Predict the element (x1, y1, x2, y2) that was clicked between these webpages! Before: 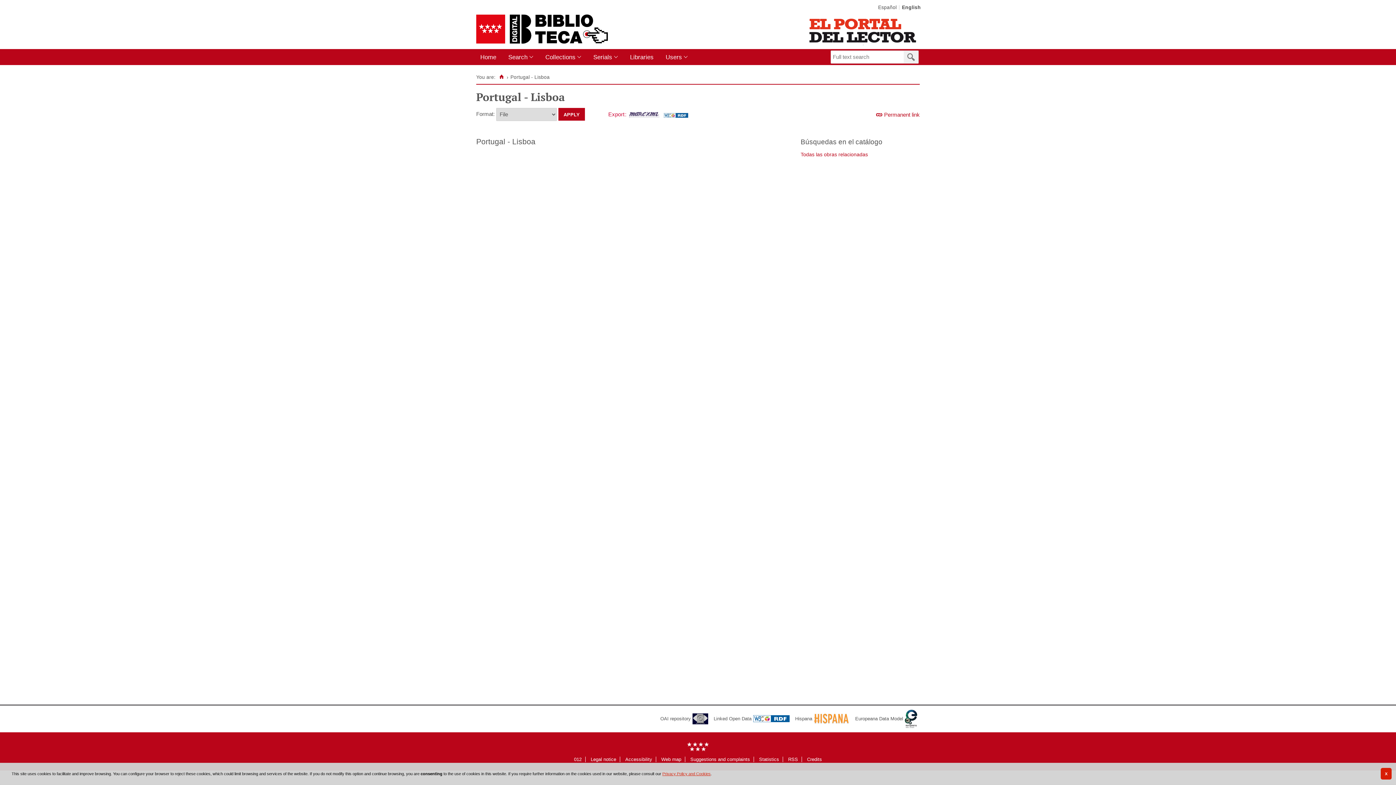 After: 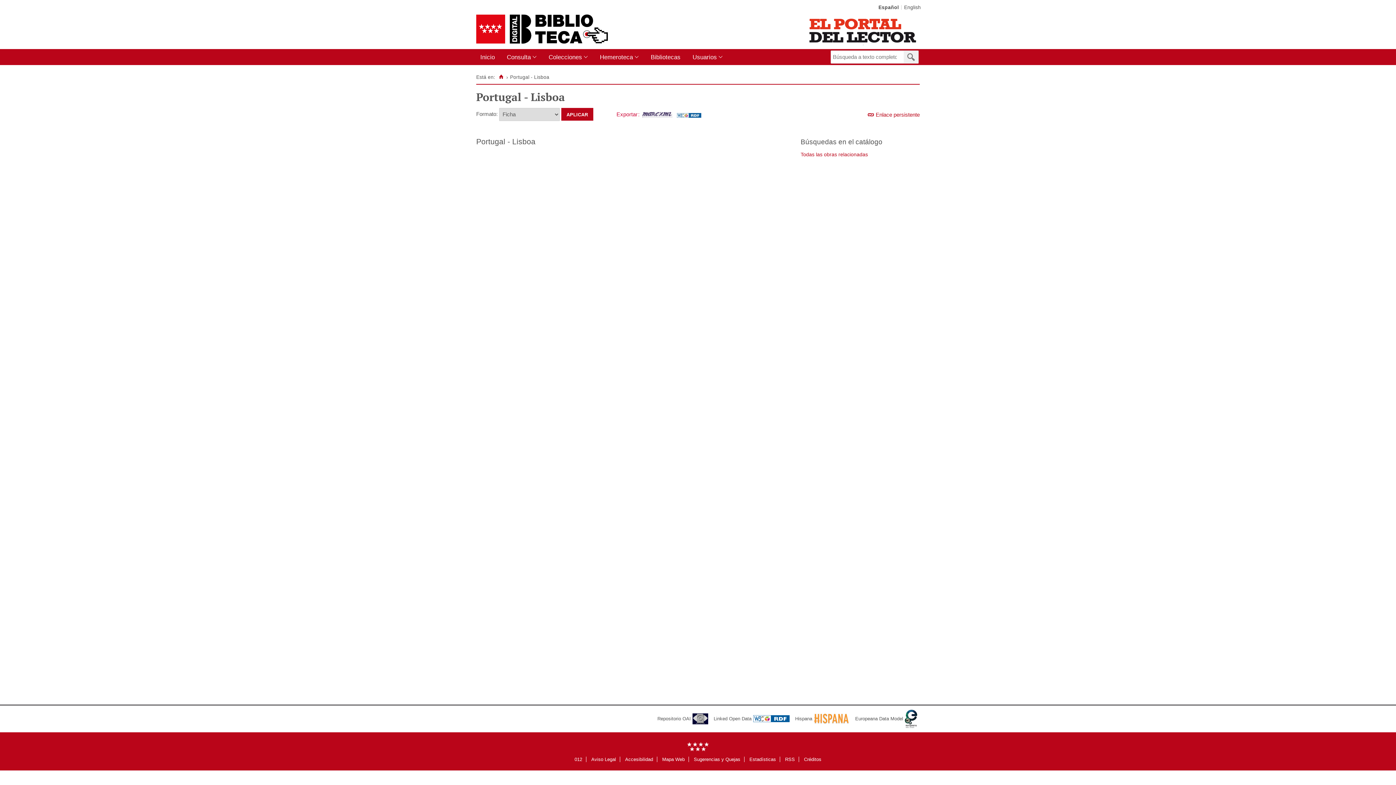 Action: bbox: (878, 4, 896, 10) label: Español